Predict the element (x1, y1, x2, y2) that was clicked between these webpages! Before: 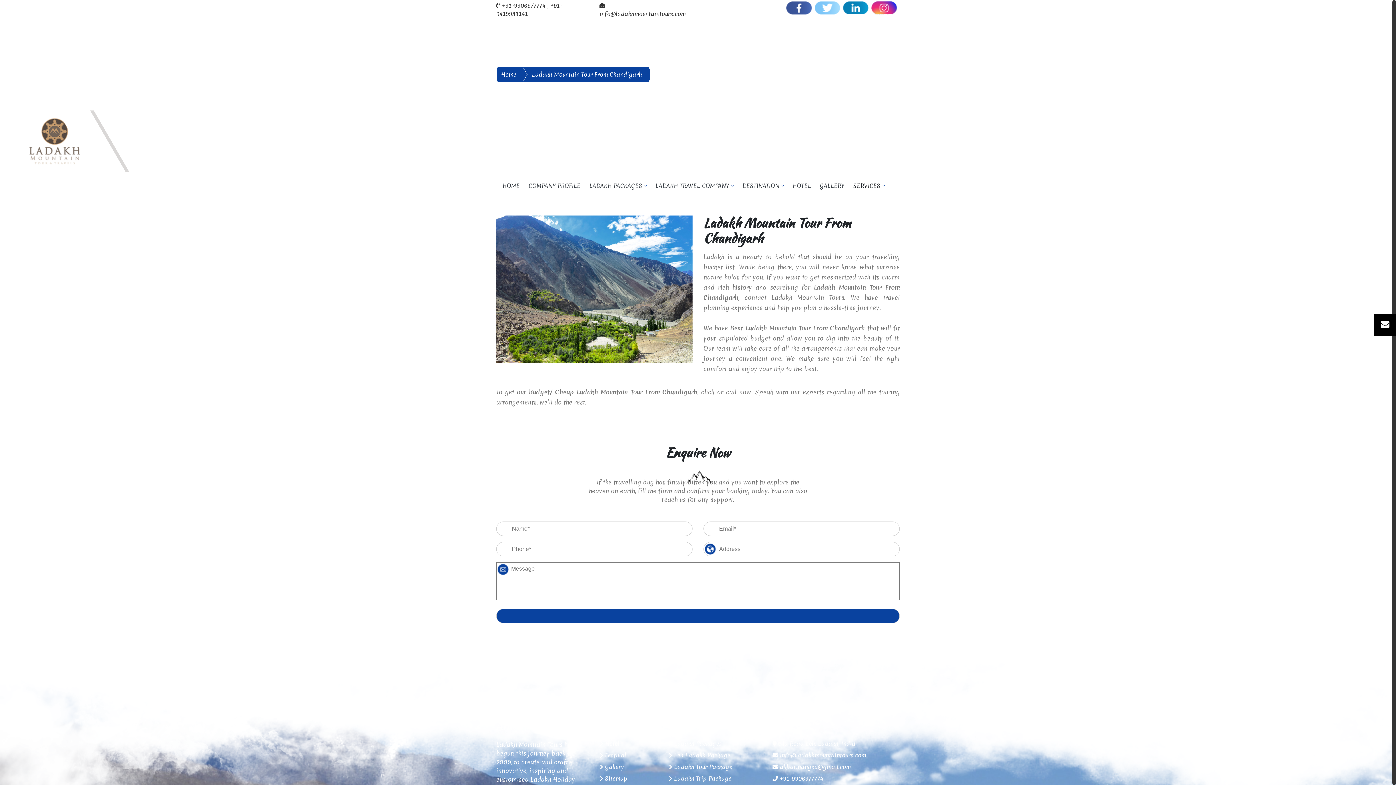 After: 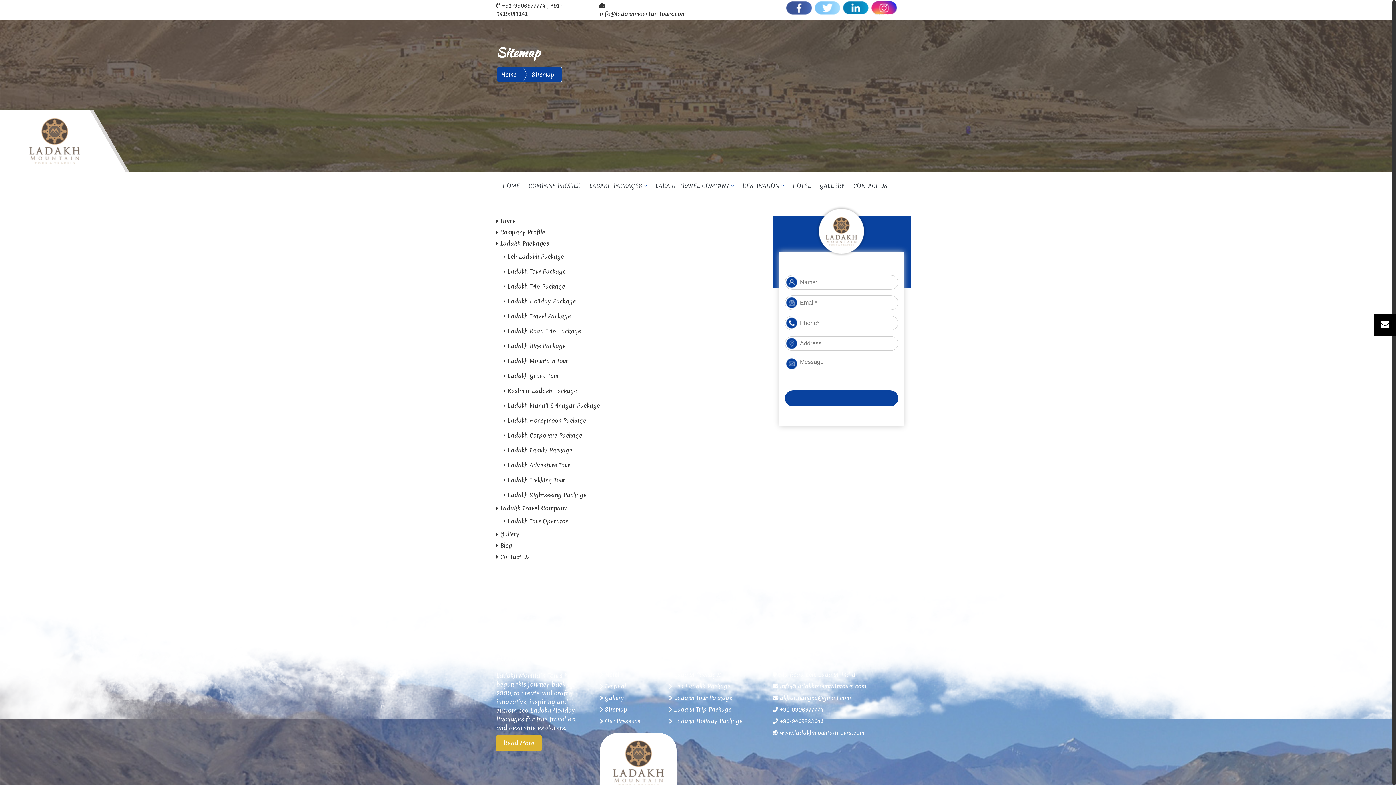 Action: label:  Sitemap bbox: (600, 774, 627, 782)